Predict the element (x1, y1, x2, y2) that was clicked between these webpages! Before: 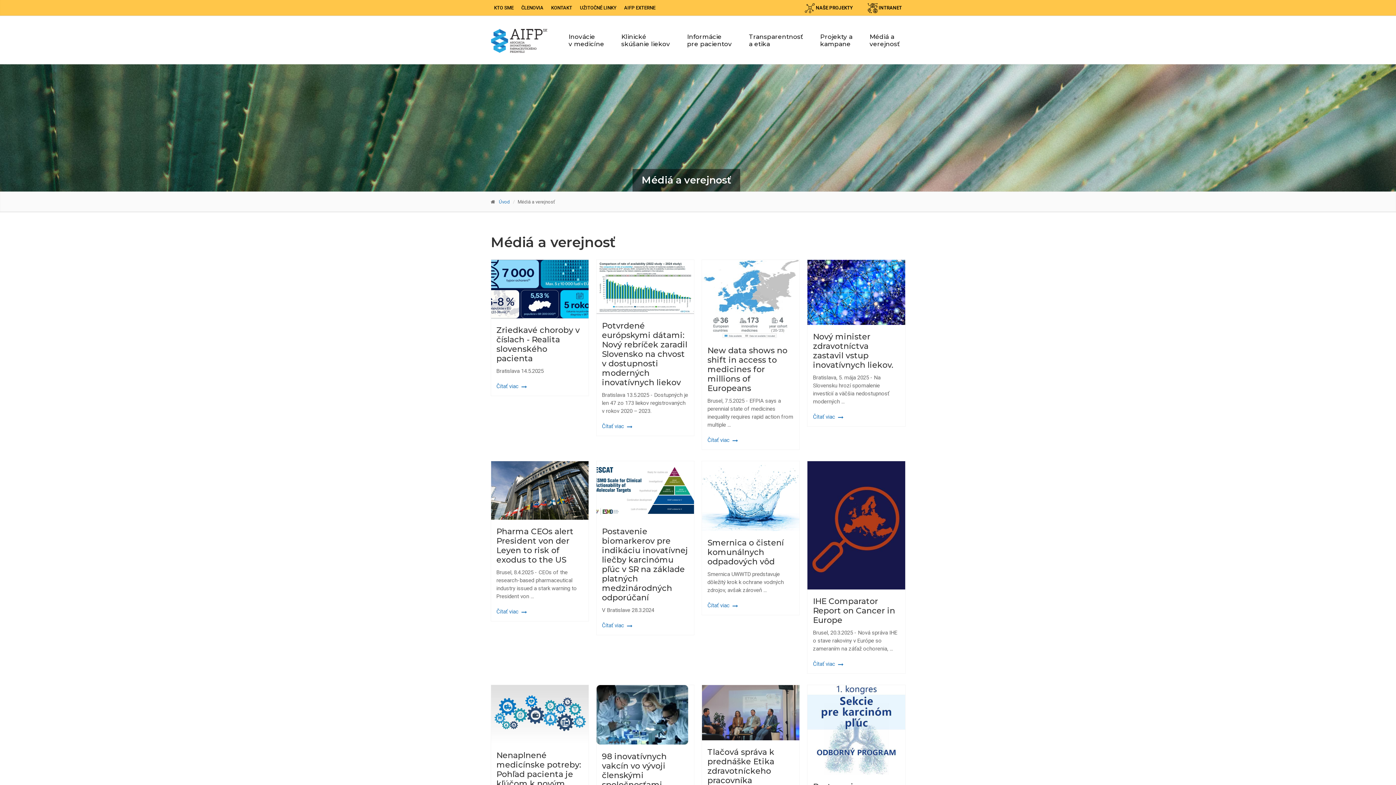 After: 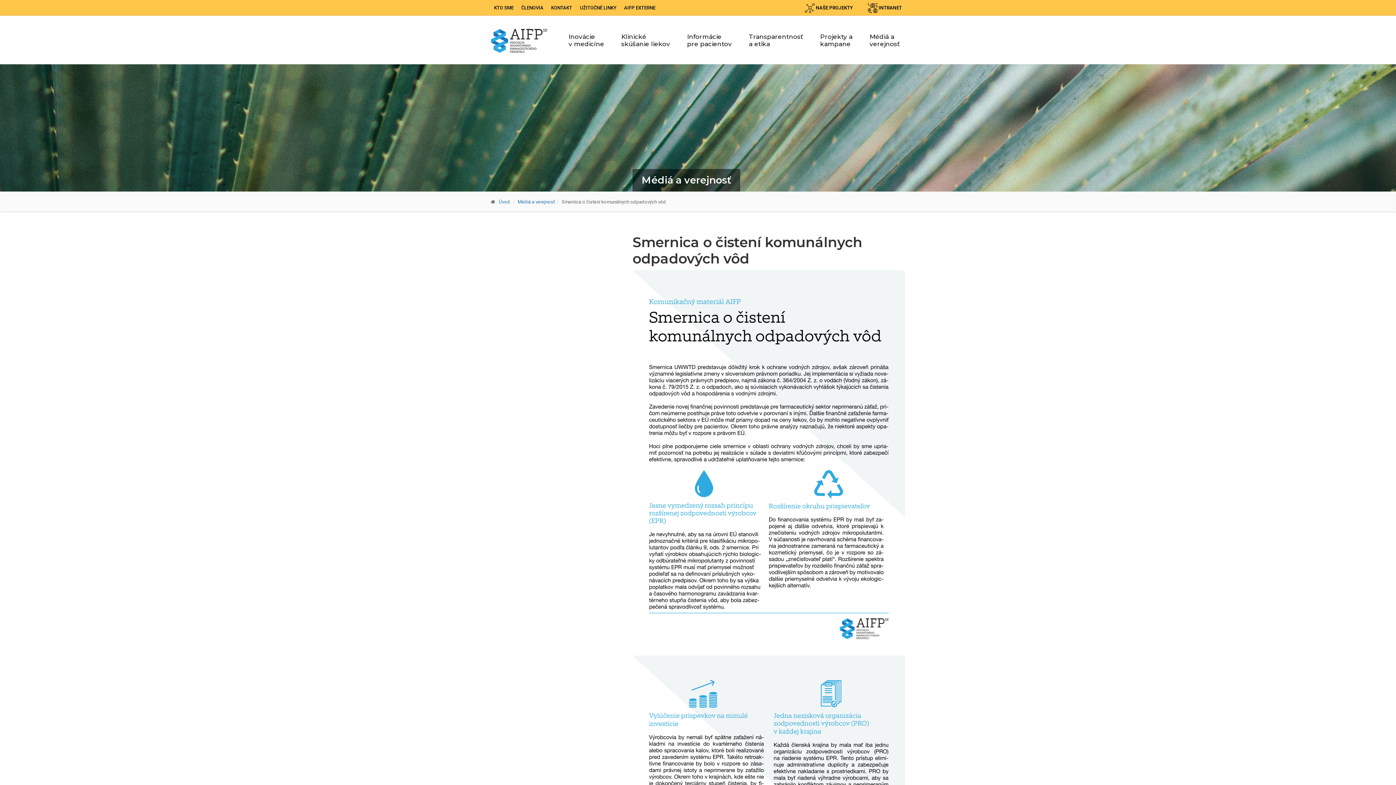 Action: bbox: (707, 538, 784, 566) label: Smernica o čistení komunálnych odpadových vôd